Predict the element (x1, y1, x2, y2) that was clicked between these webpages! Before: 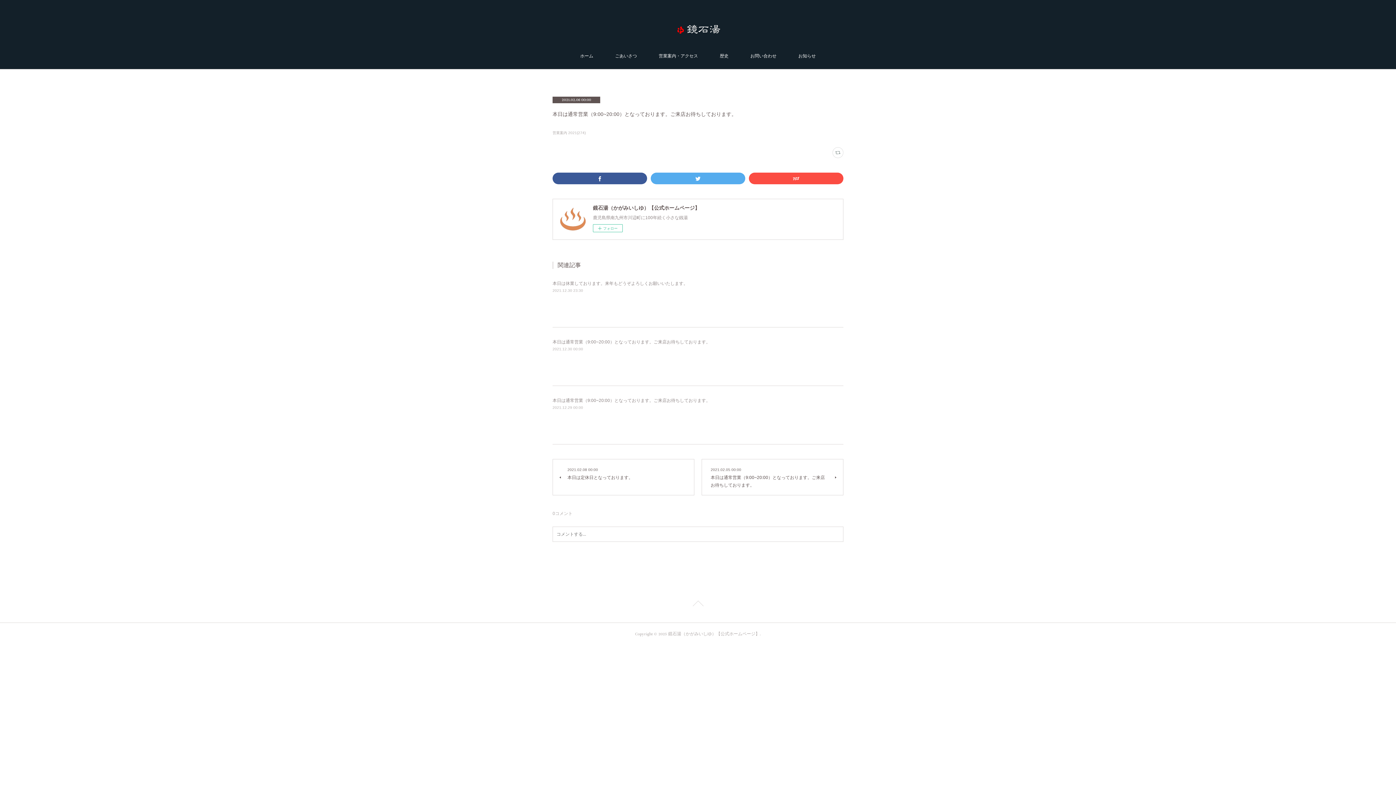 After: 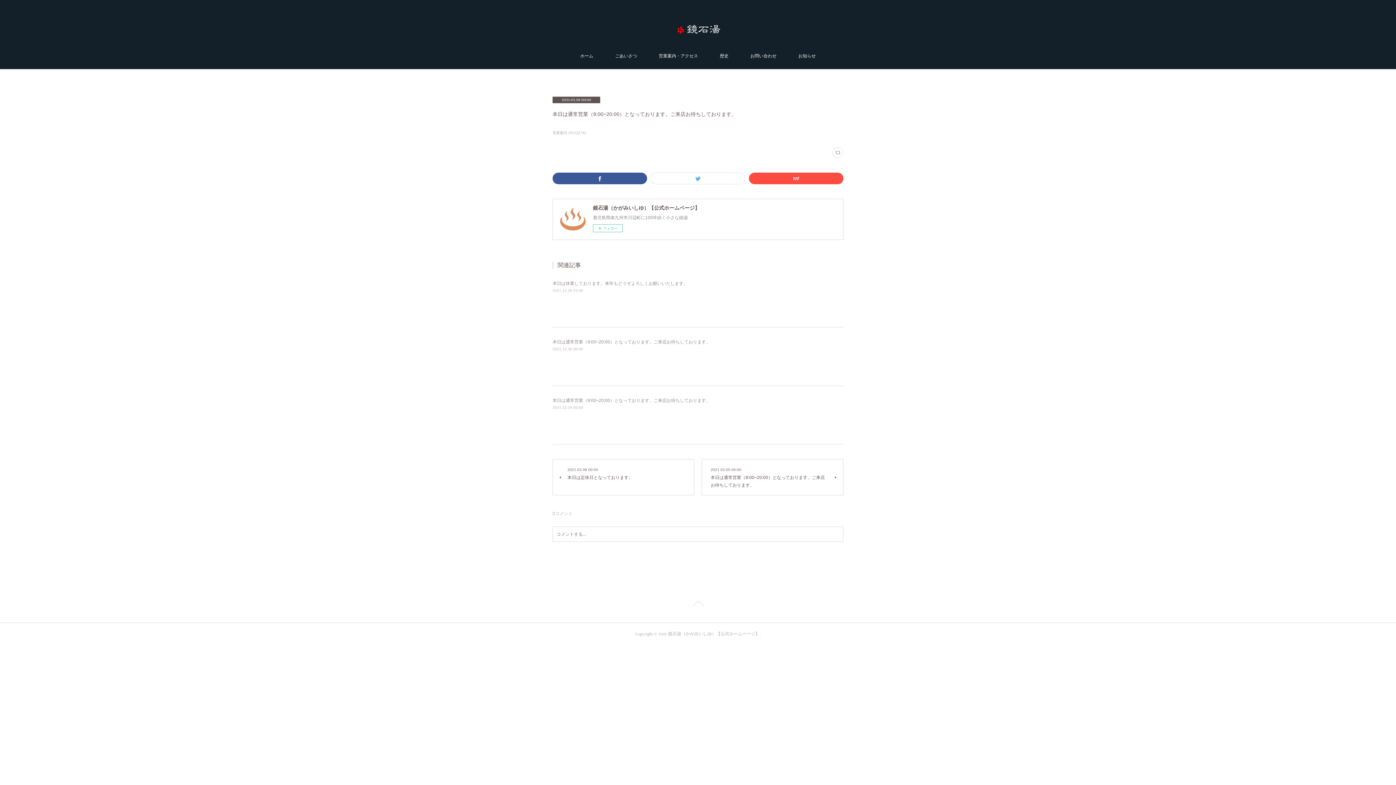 Action: bbox: (650, 172, 745, 184)